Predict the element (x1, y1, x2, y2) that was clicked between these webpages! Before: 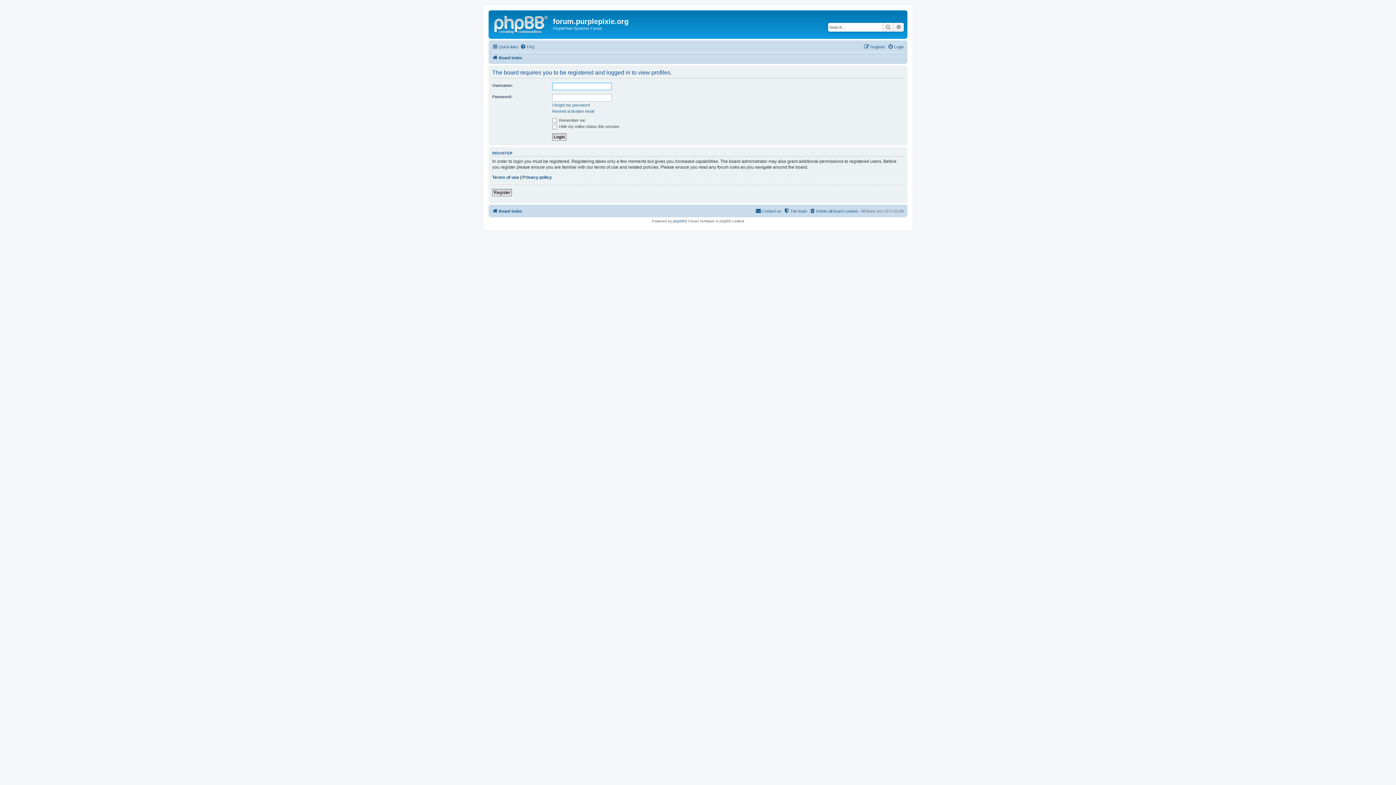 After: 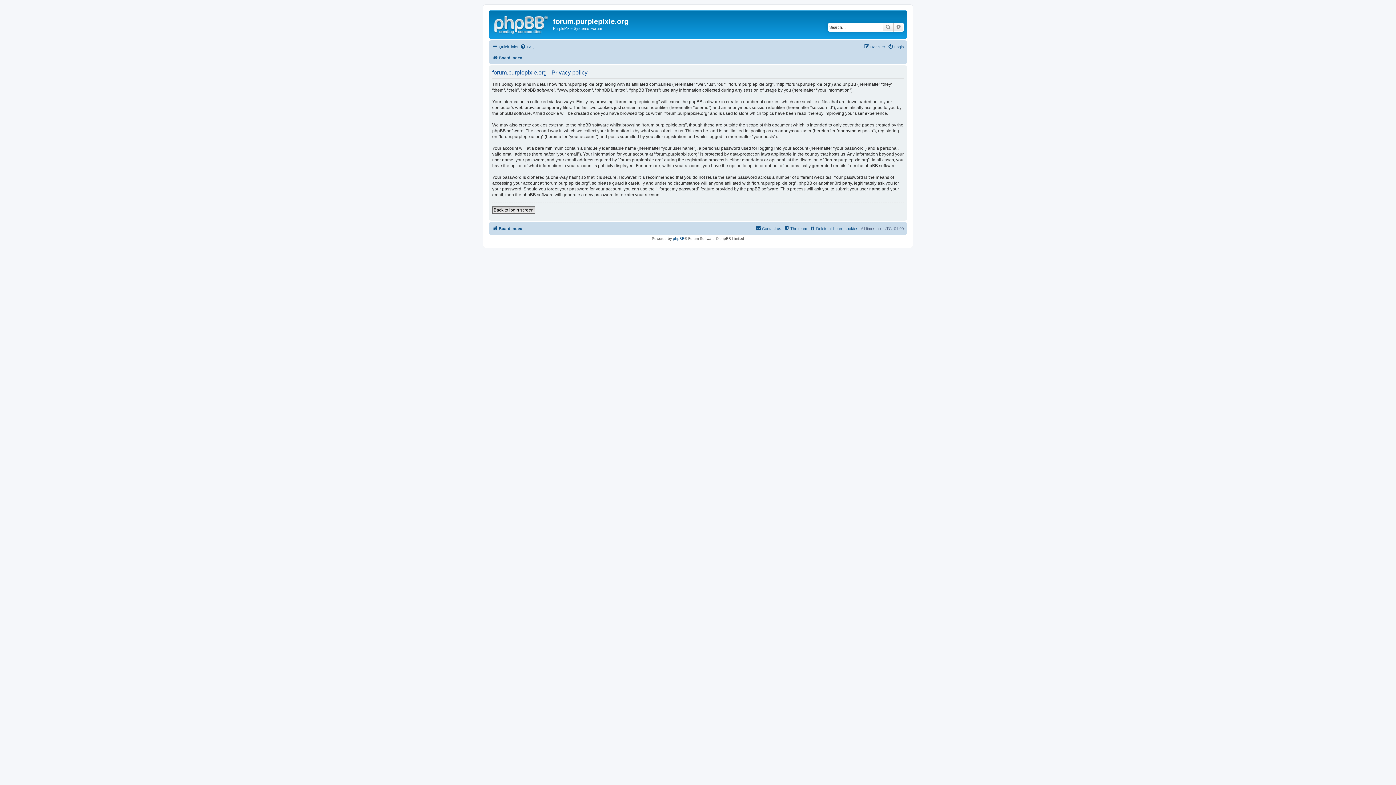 Action: label: Privacy policy bbox: (522, 174, 552, 180)